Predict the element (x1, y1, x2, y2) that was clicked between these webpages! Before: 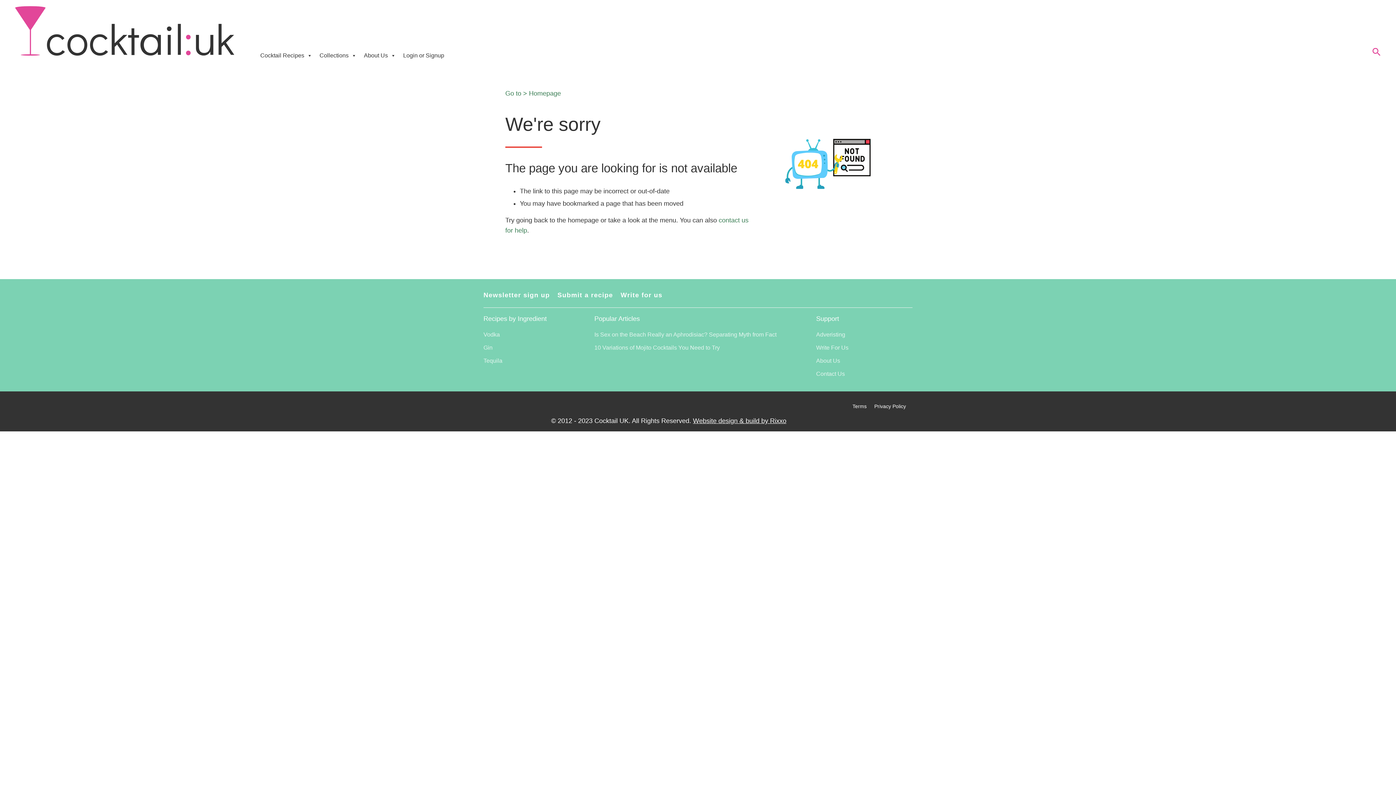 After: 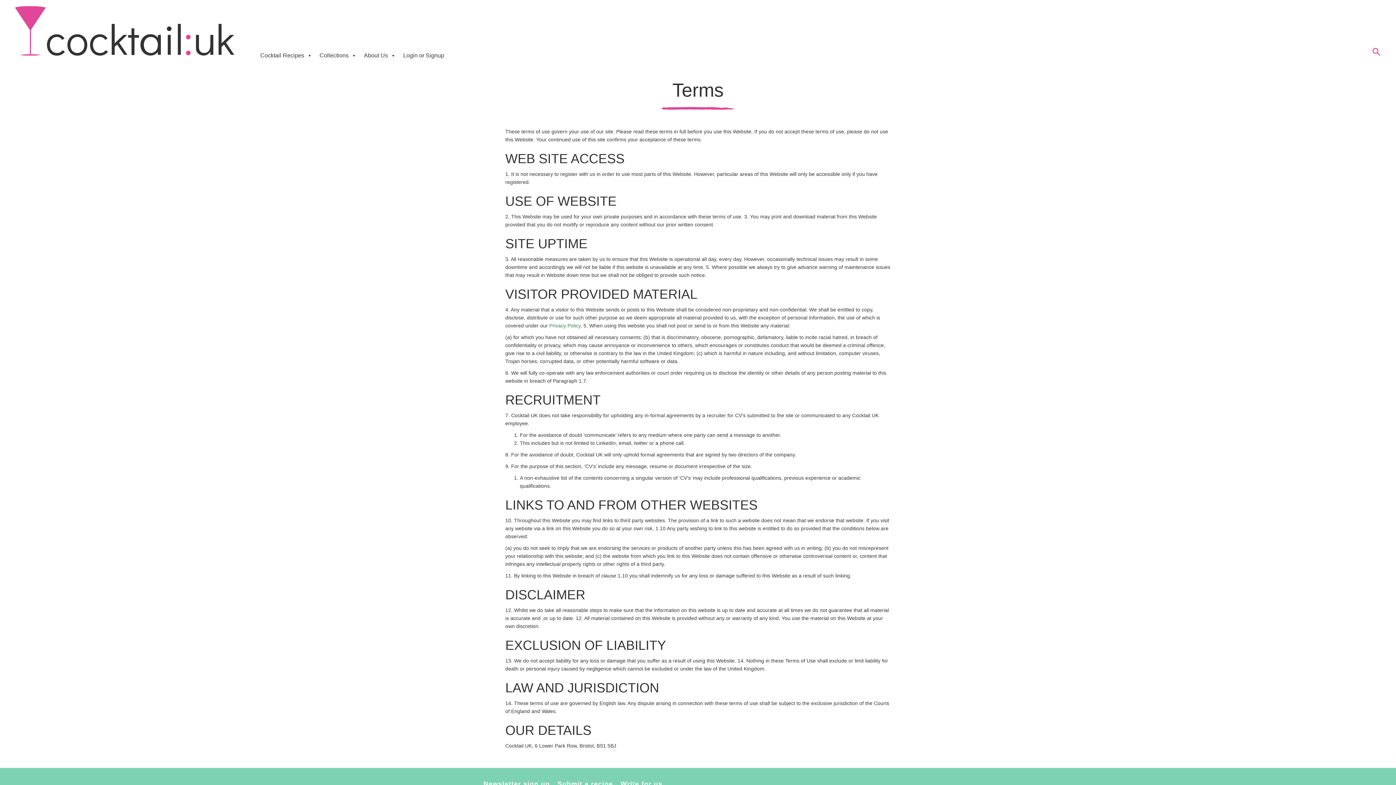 Action: label: Terms bbox: (849, 399, 870, 414)